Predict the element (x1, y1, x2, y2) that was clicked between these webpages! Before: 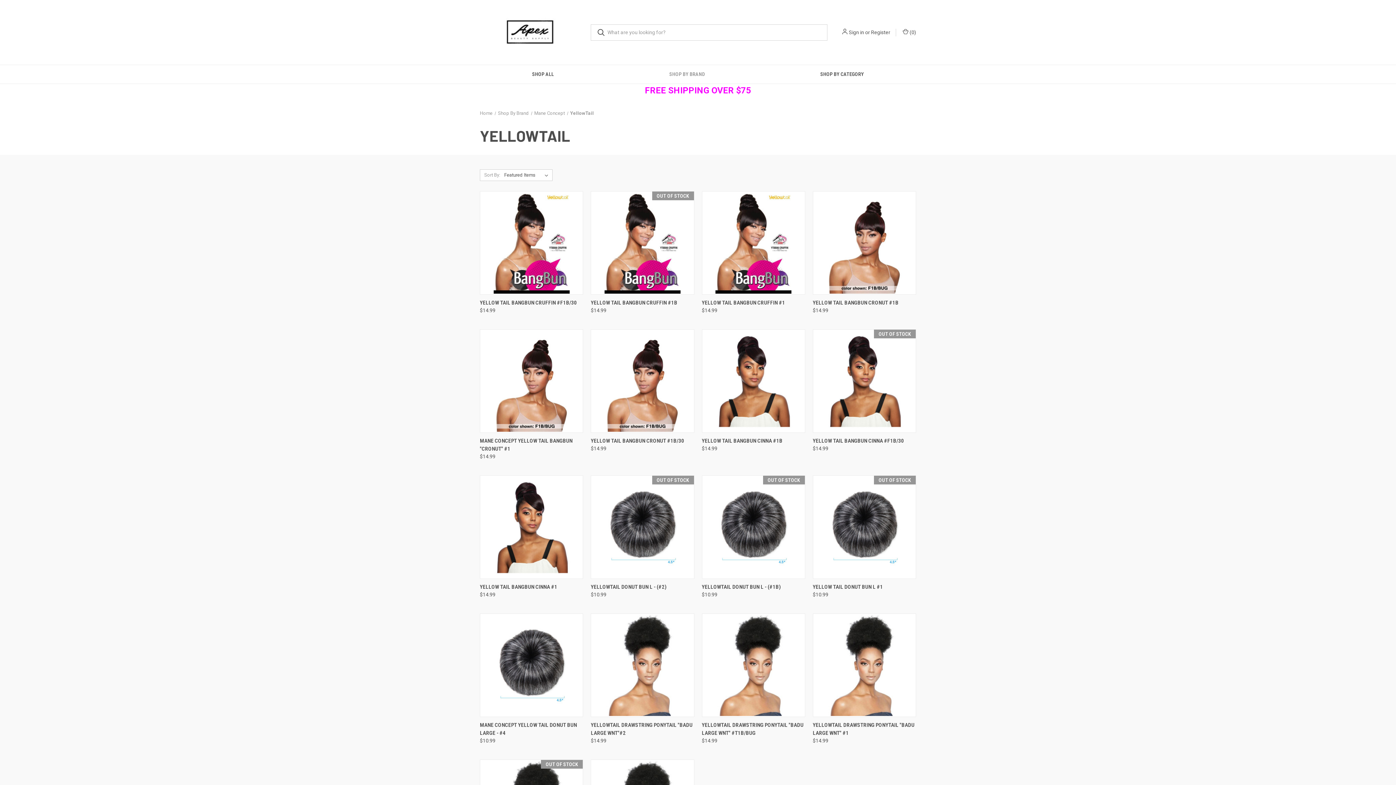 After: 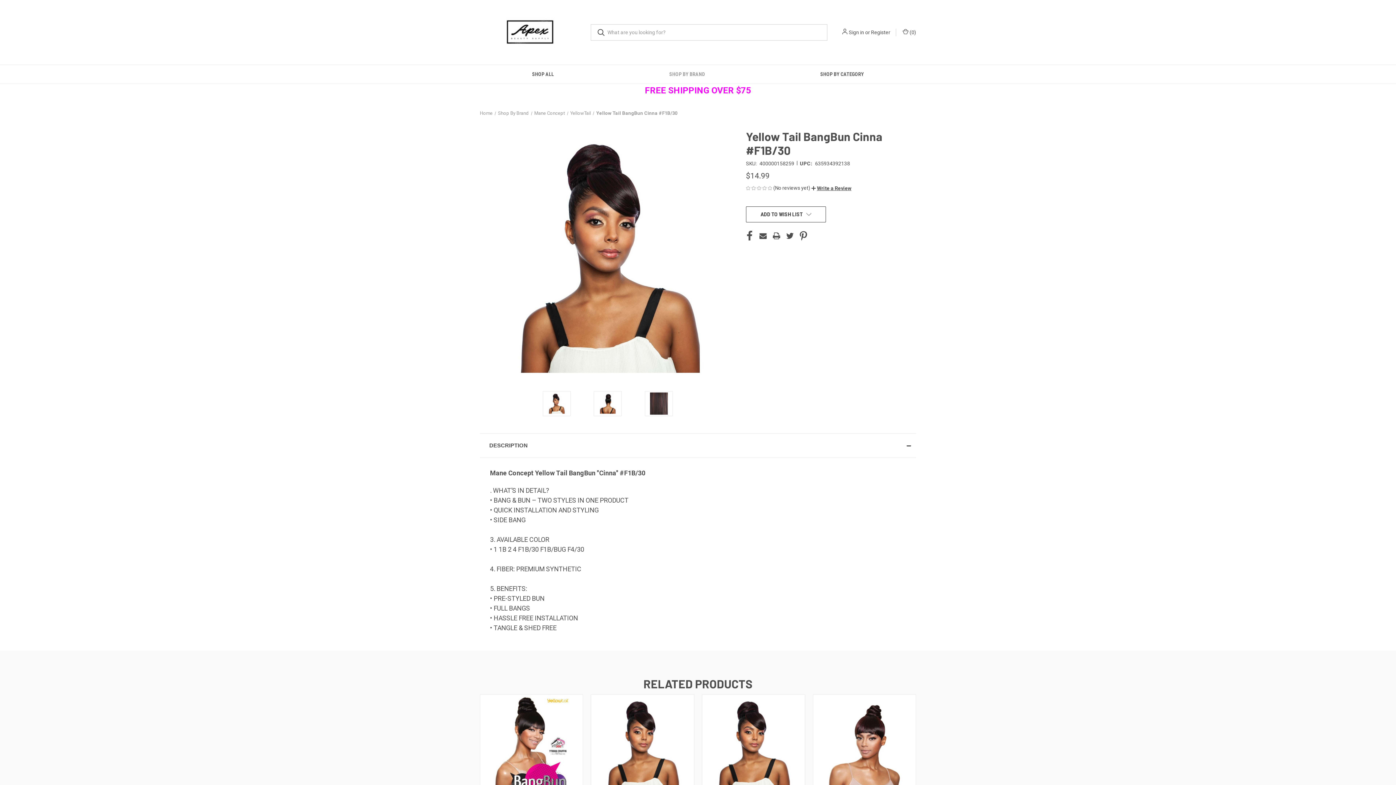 Action: bbox: (814, 330, 914, 431) label: Yellow Tail BangBun Cinna #F1B/30, $14.99

